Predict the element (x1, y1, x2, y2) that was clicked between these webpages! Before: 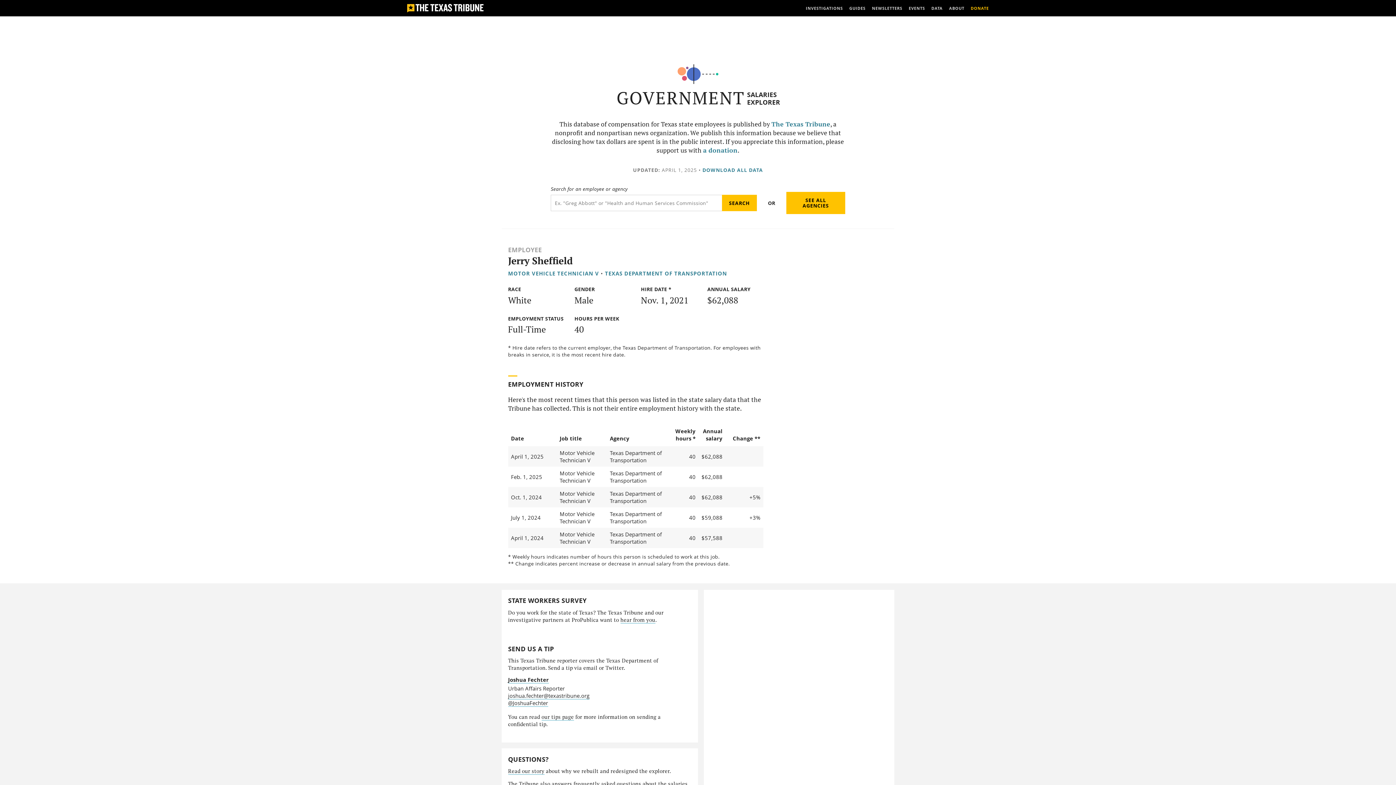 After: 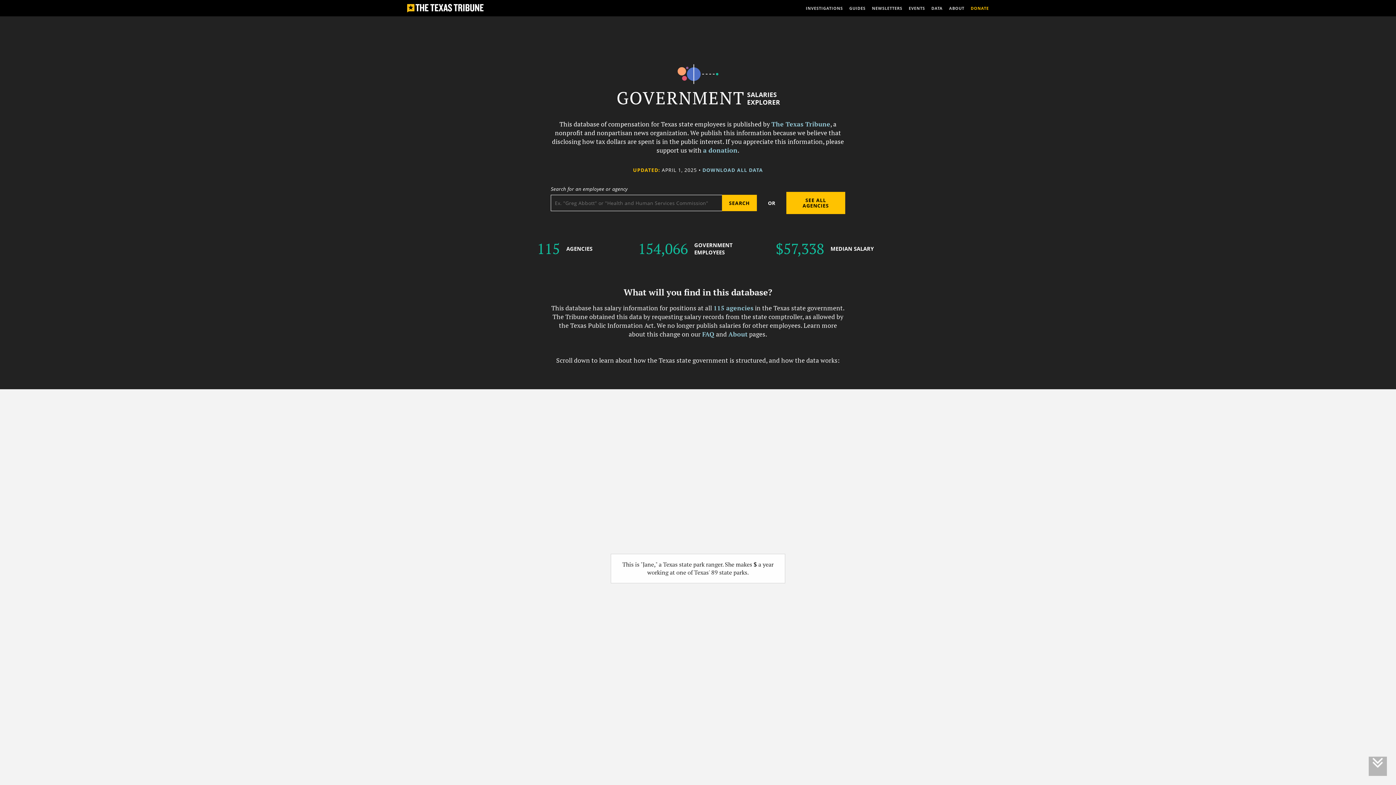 Action: bbox: (616, 88, 745, 108) label: GOVERNMENT